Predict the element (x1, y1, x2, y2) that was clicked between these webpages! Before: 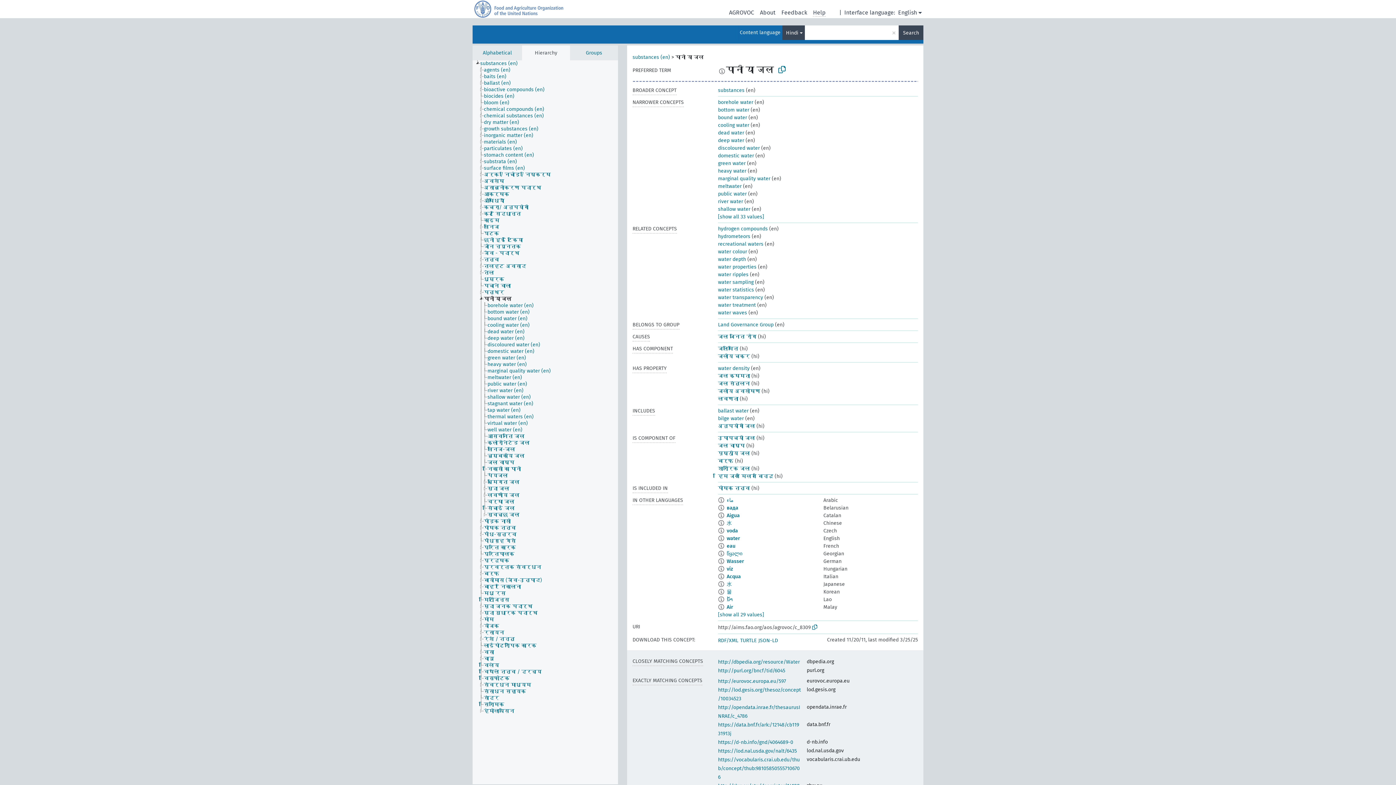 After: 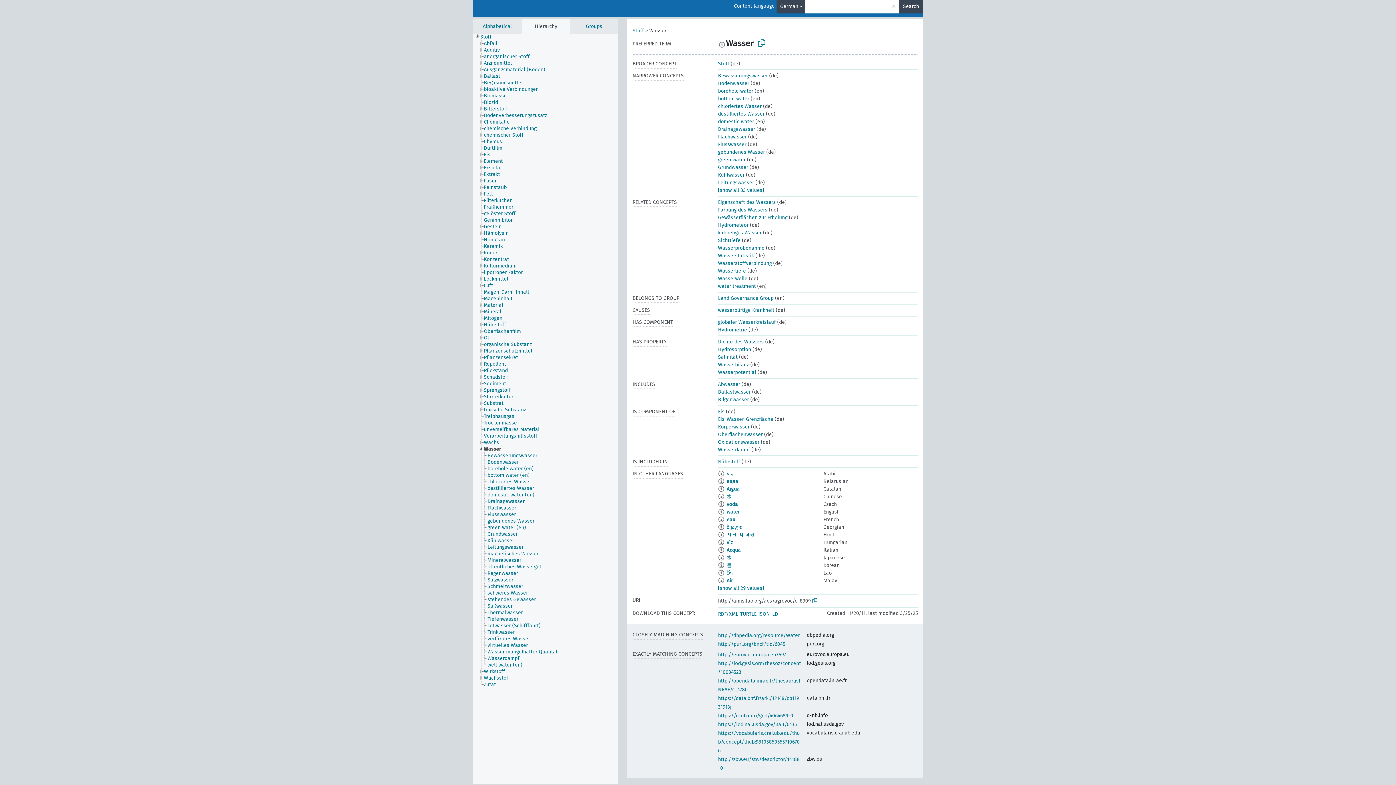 Action: bbox: (726, 558, 744, 564) label: Wasser